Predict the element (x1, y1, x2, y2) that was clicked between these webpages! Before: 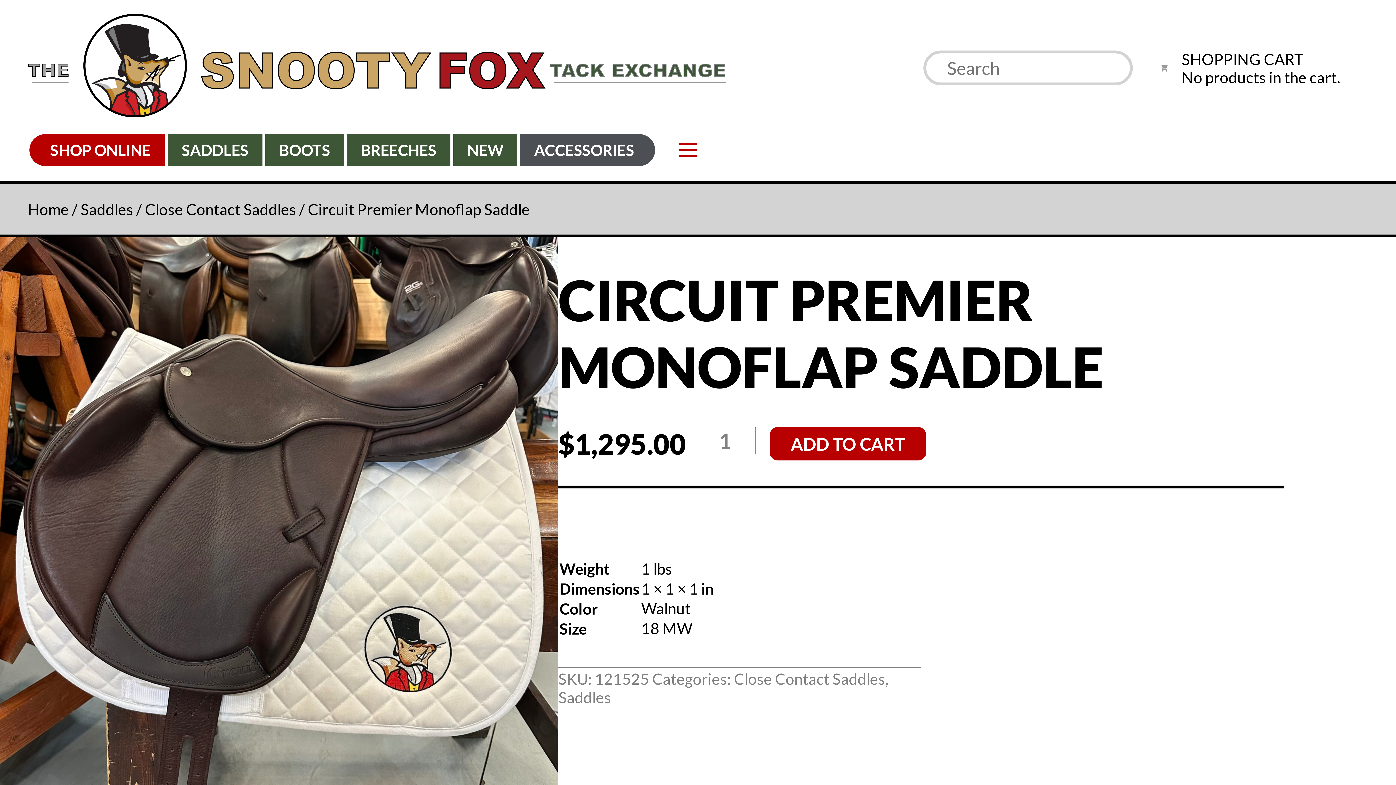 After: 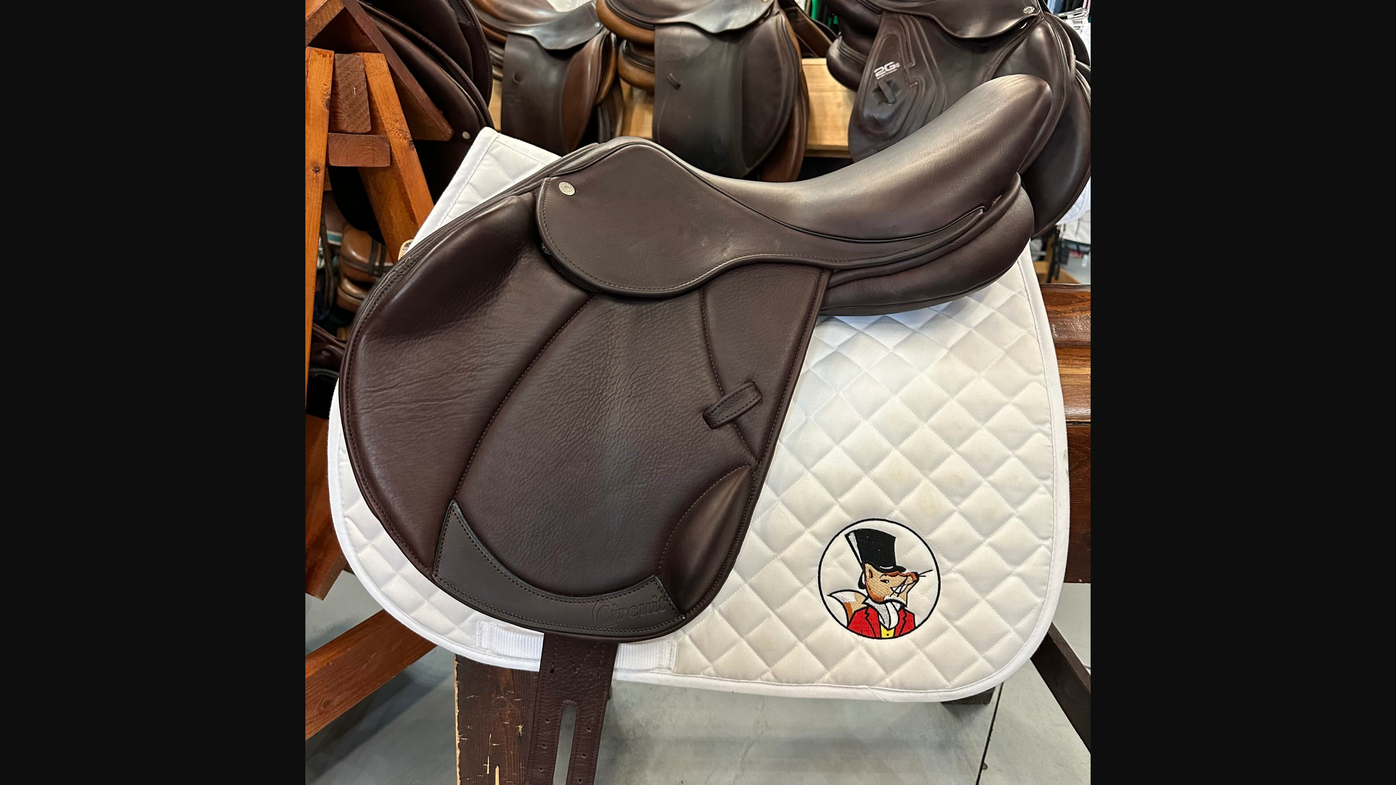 Action: bbox: (0, 237, 558, 795)